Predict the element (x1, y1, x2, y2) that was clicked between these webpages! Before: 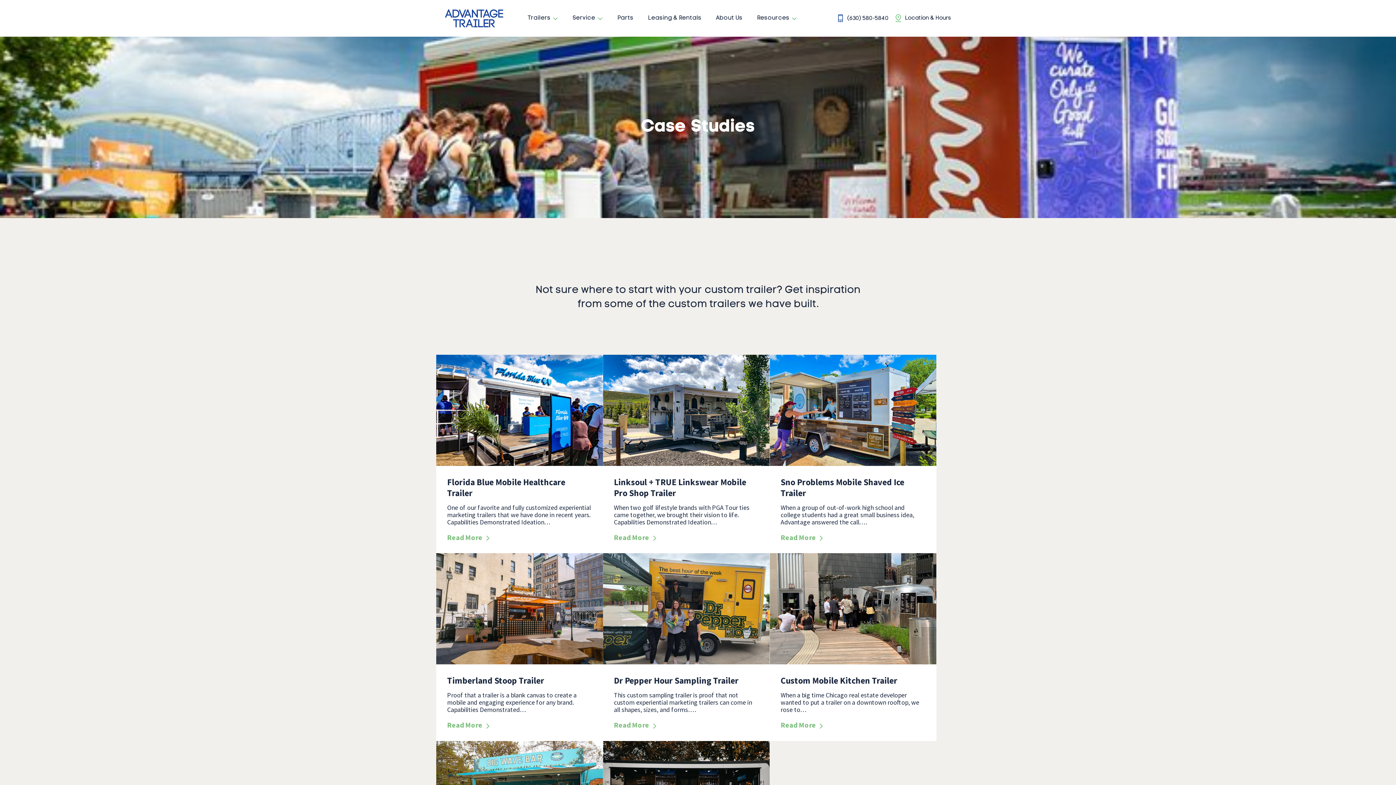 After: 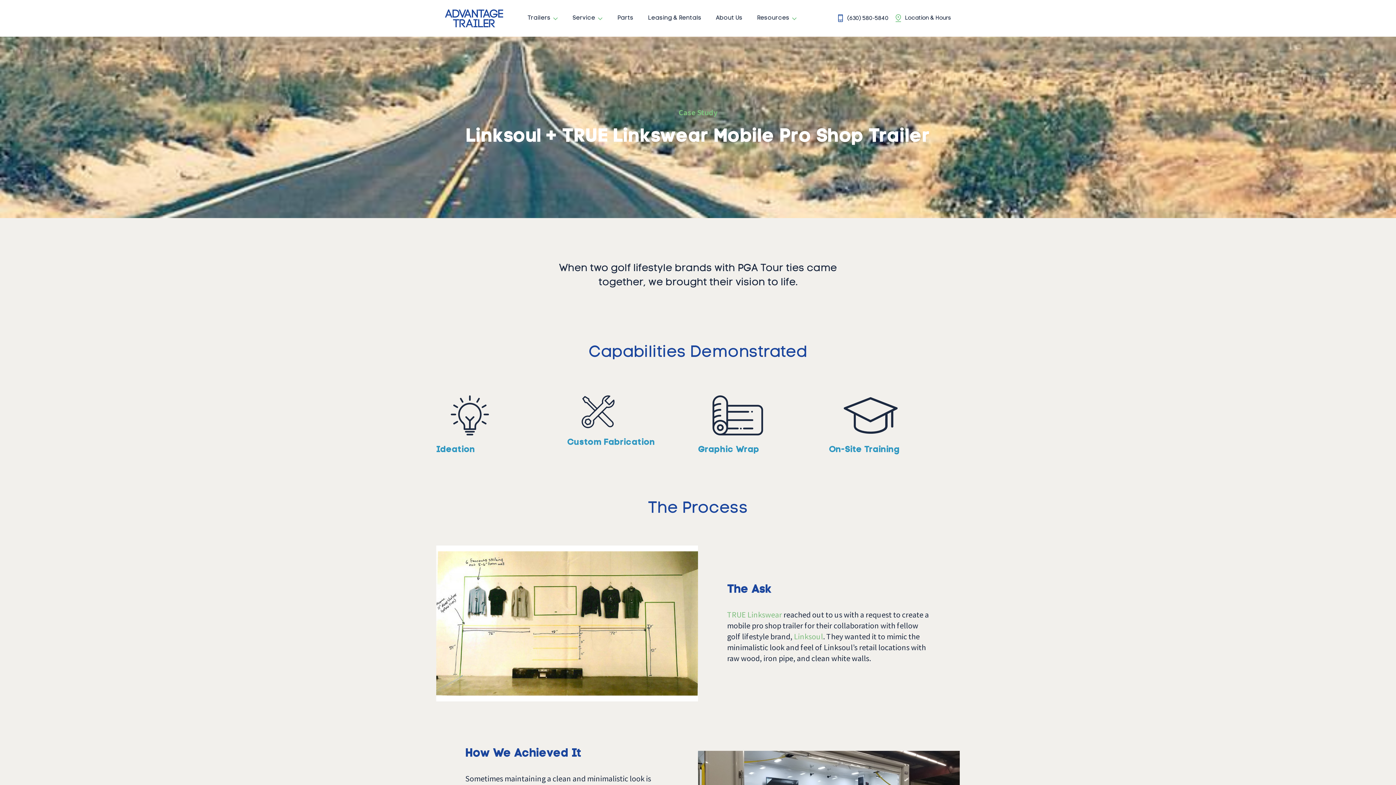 Action: label: Linksoul + TRUE Linkswear Mobile Pro Shop Trailer
When two golf lifestyle brands with PGA Tour ties came together, we brought their vision to life. Capabilities Demonstrated Ideation…
Read More bbox: (603, 354, 769, 553)